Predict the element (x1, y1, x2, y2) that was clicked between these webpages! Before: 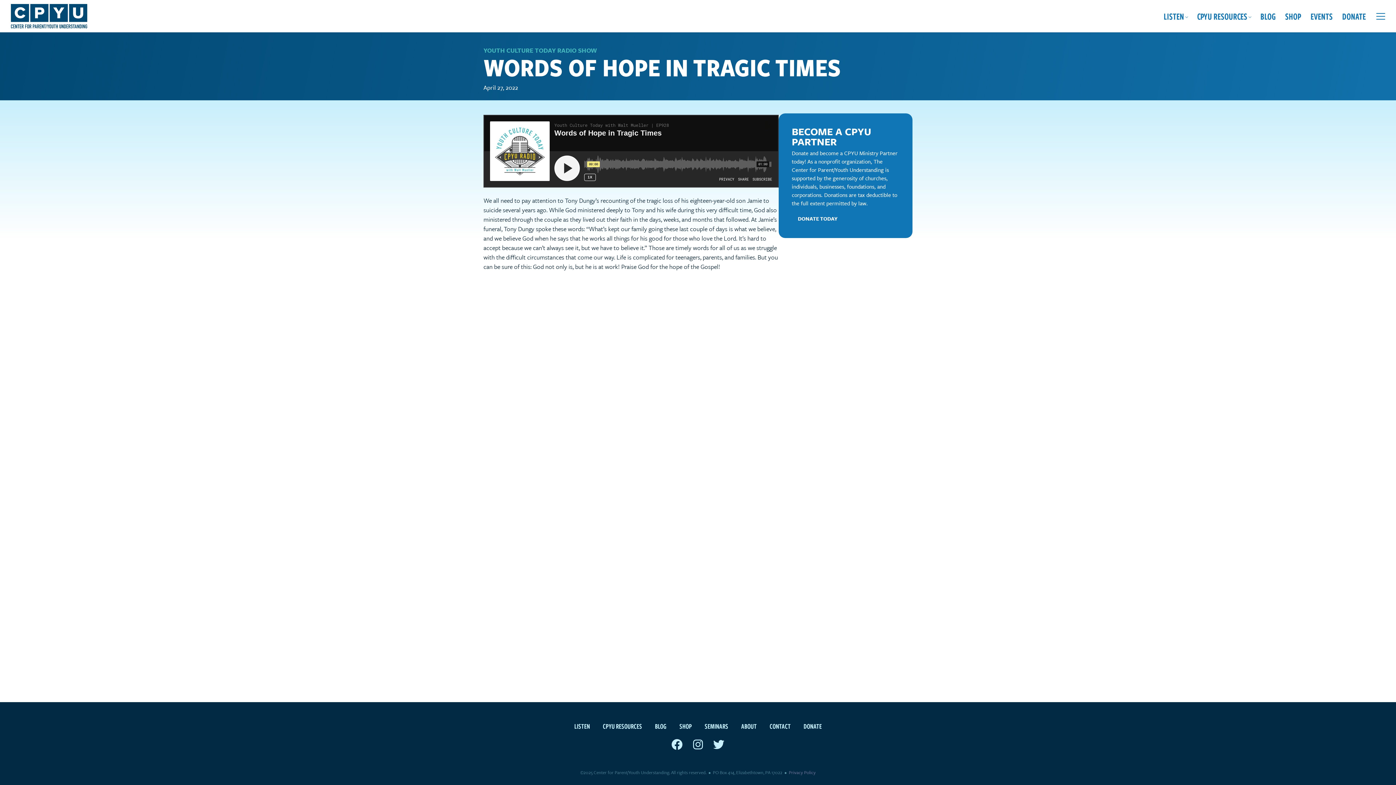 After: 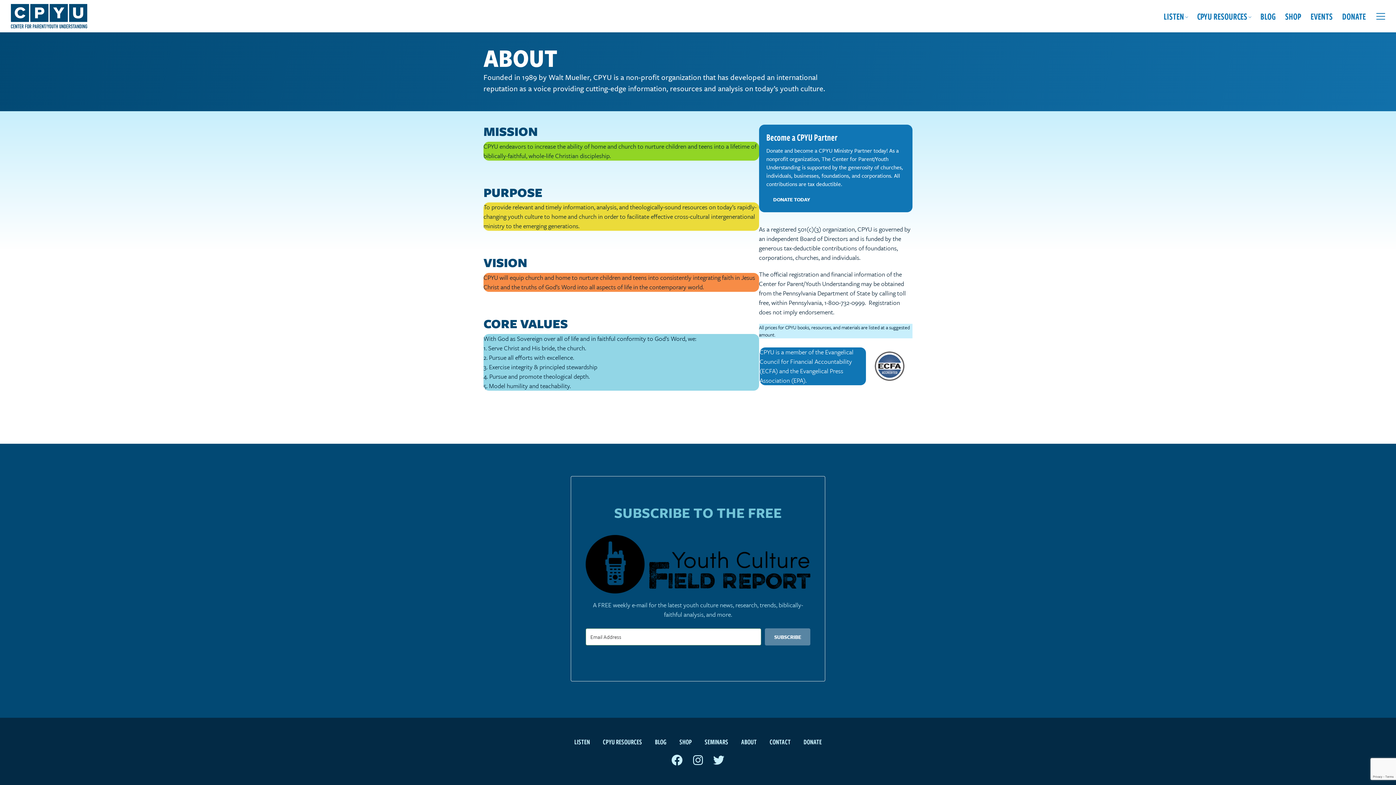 Action: bbox: (735, 718, 762, 733) label: ABOUT